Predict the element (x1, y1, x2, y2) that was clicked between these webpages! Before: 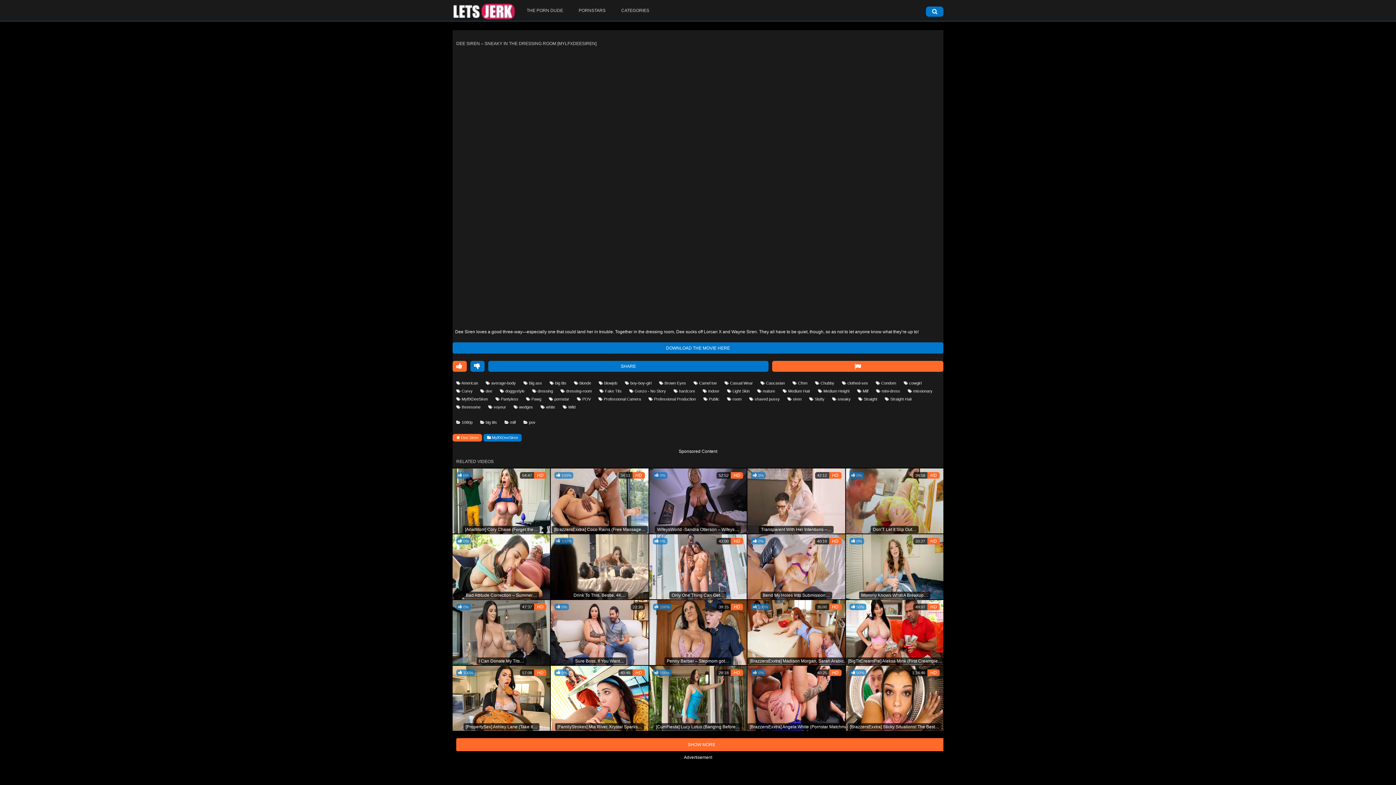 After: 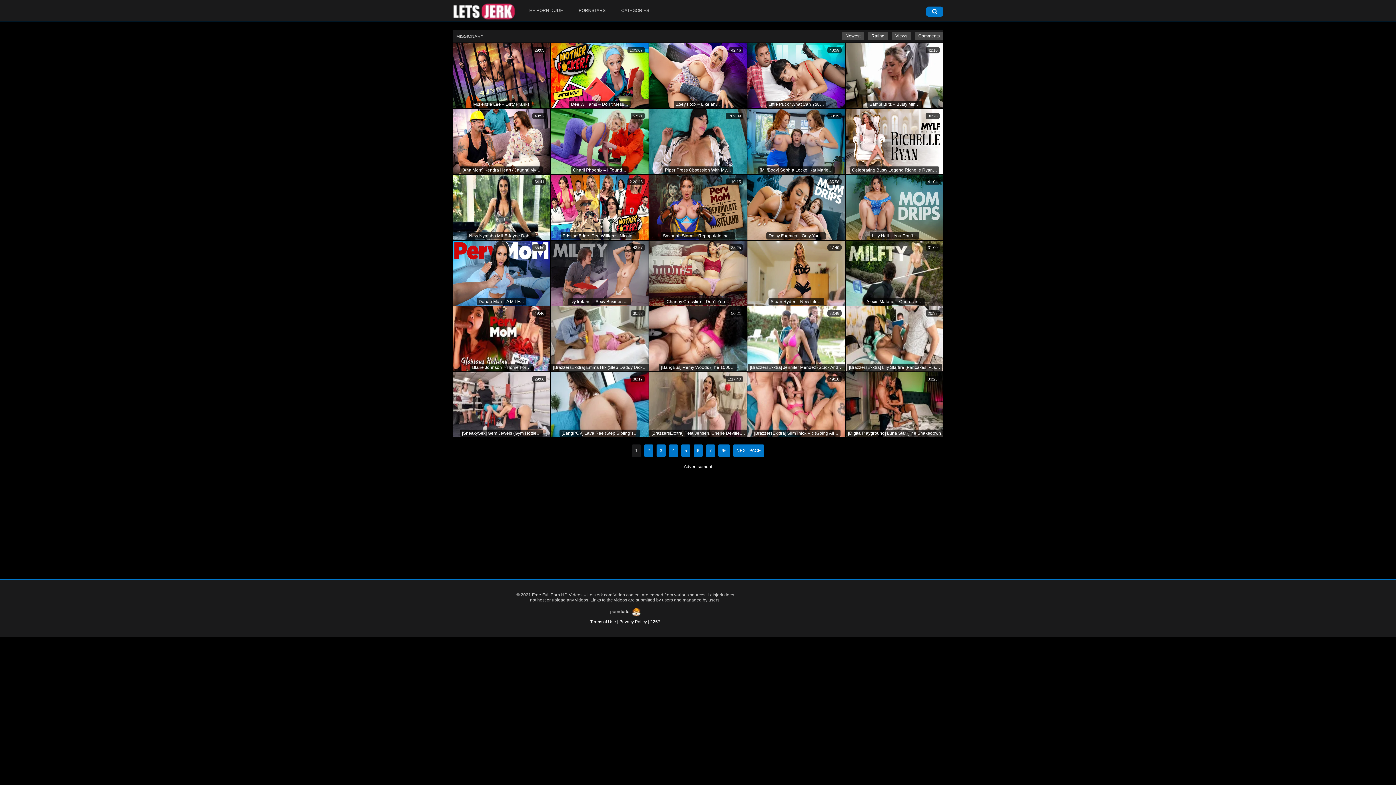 Action: bbox: (904, 387, 936, 395) label:  missionary